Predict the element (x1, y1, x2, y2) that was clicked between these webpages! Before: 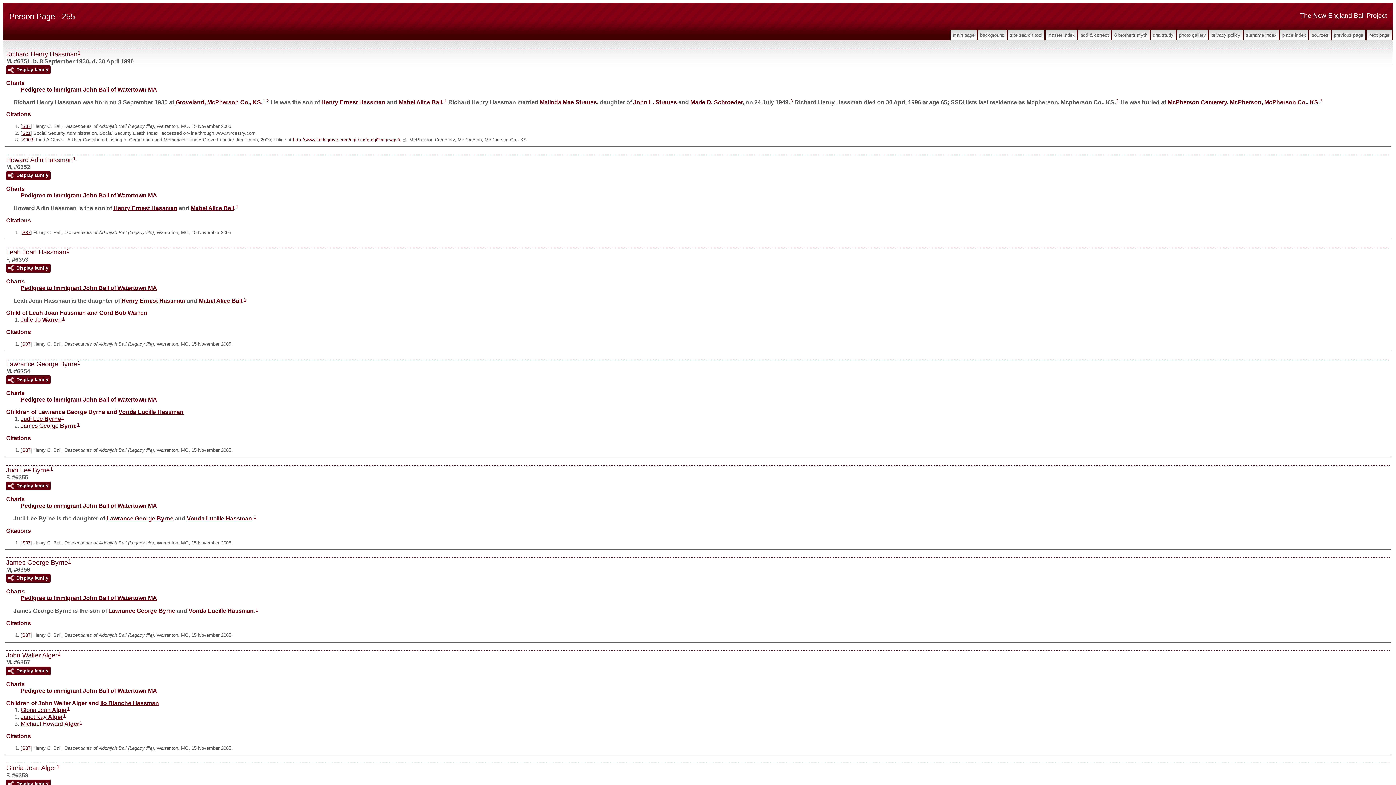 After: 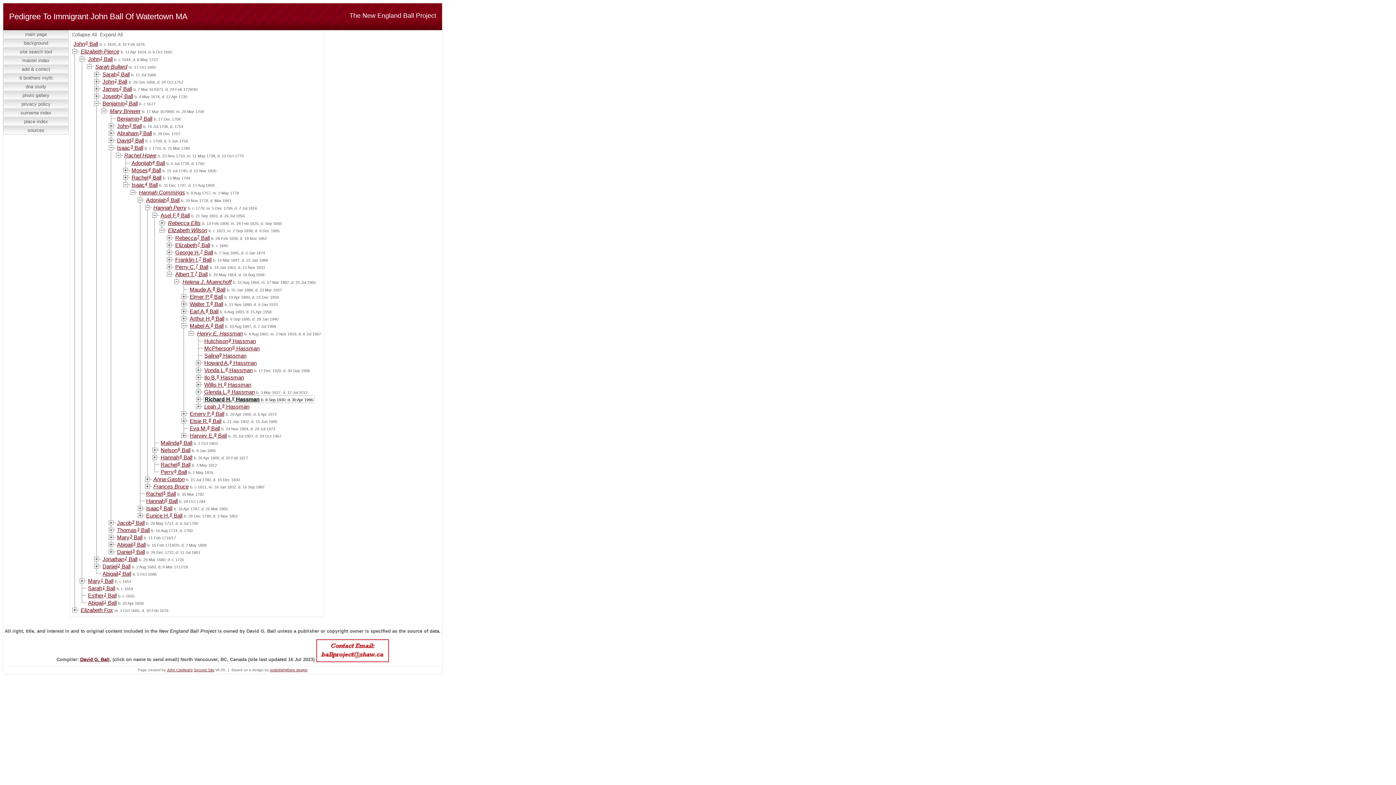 Action: bbox: (20, 86, 157, 92) label: Pedigree to immigrant John Ball of Watertown MA